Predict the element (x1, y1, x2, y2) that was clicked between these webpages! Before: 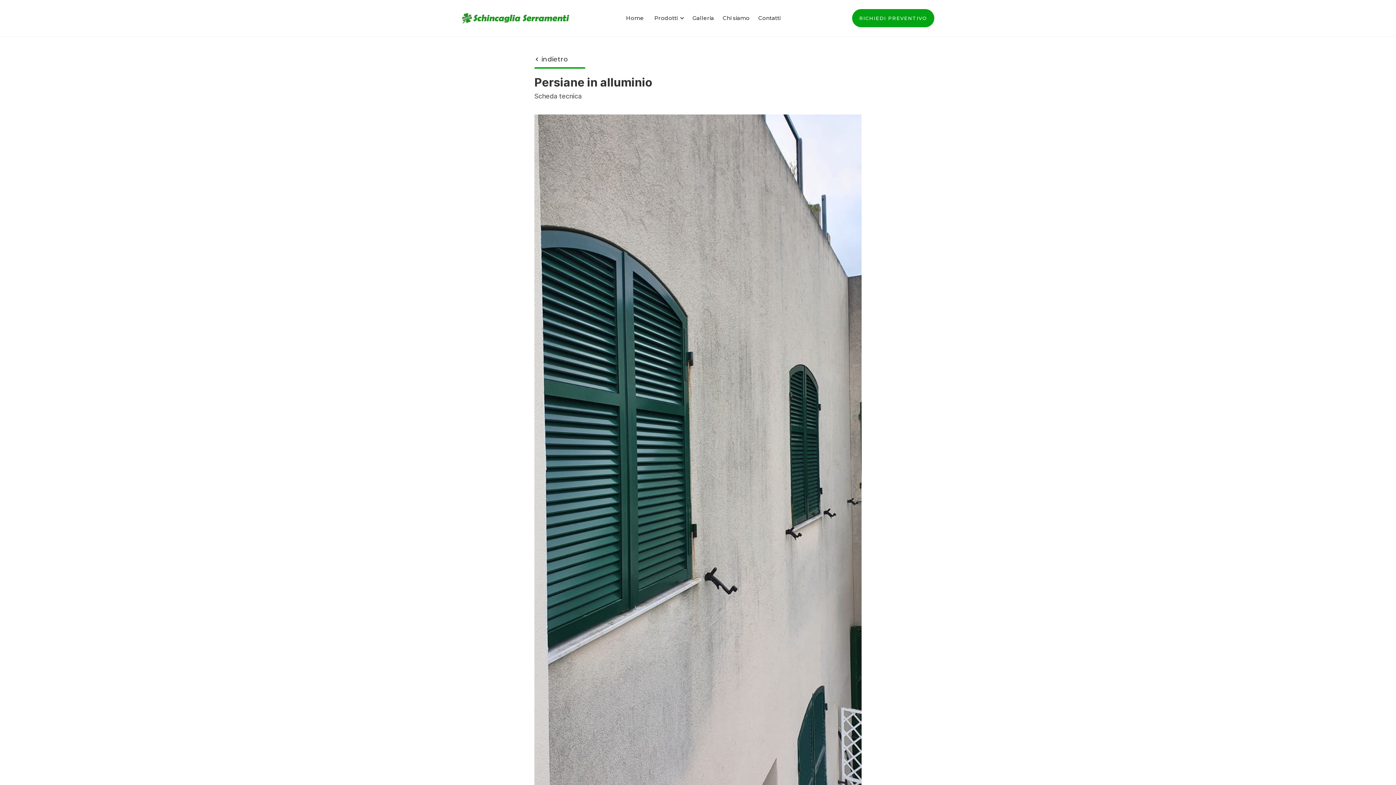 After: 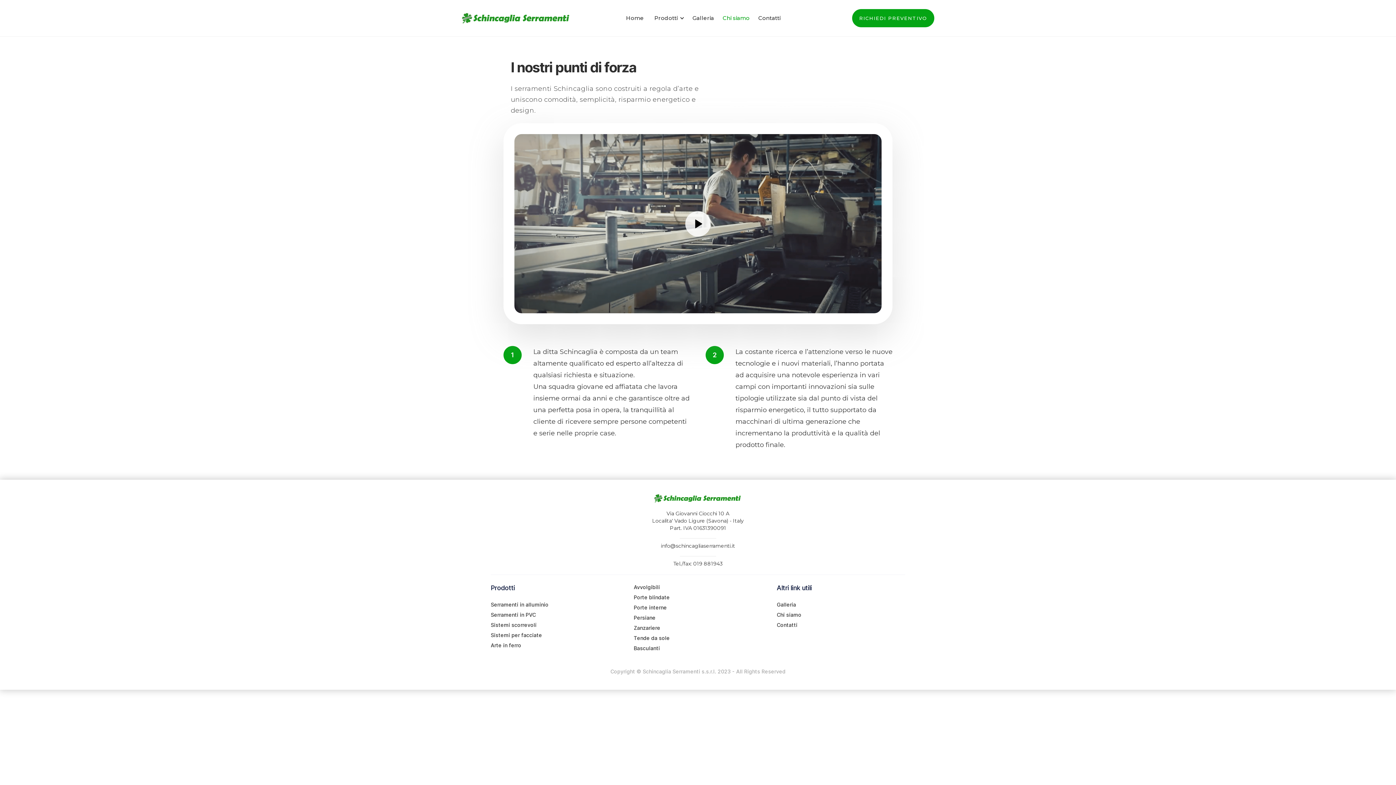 Action: bbox: (718, 7, 754, 29) label: Chi siamo